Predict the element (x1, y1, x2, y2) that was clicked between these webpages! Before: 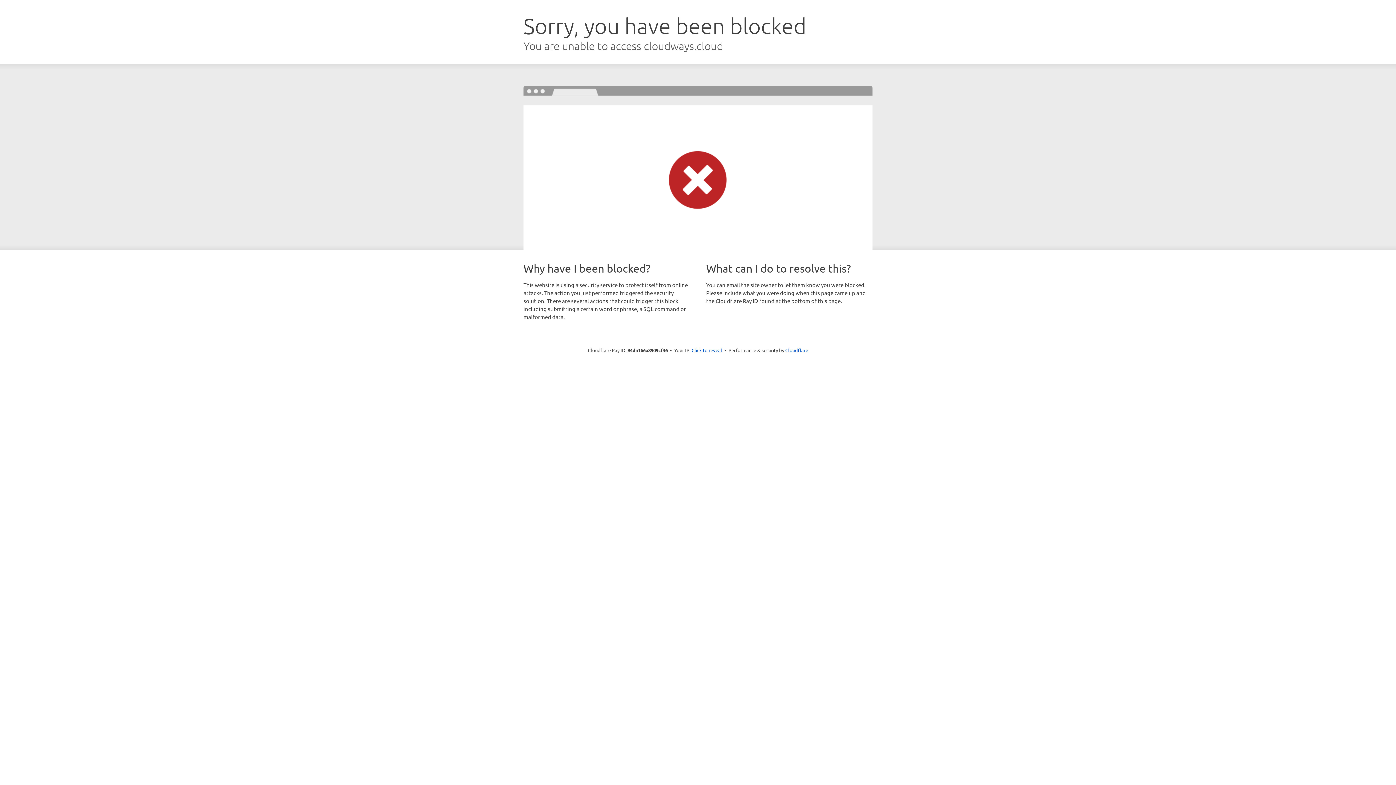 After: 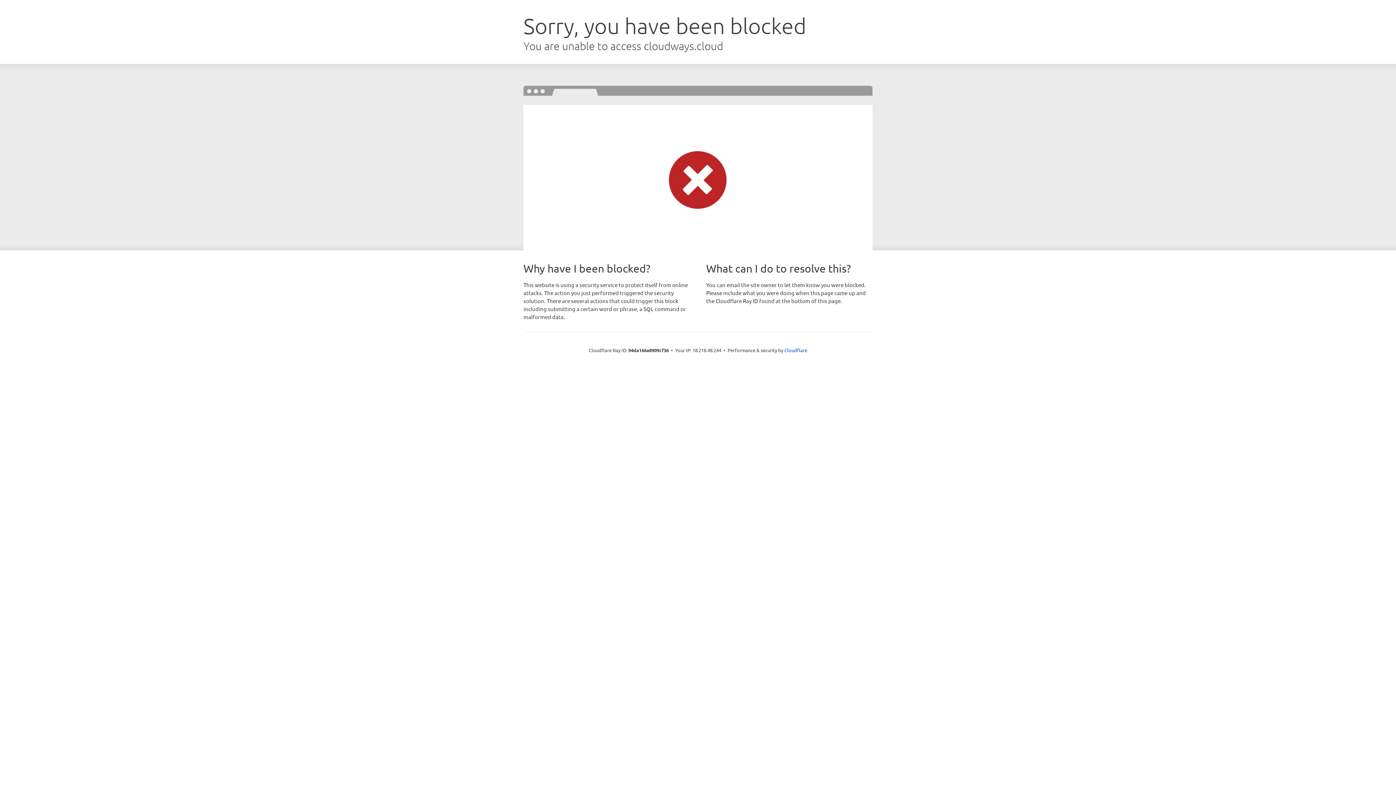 Action: bbox: (691, 346, 722, 353) label: Click to reveal